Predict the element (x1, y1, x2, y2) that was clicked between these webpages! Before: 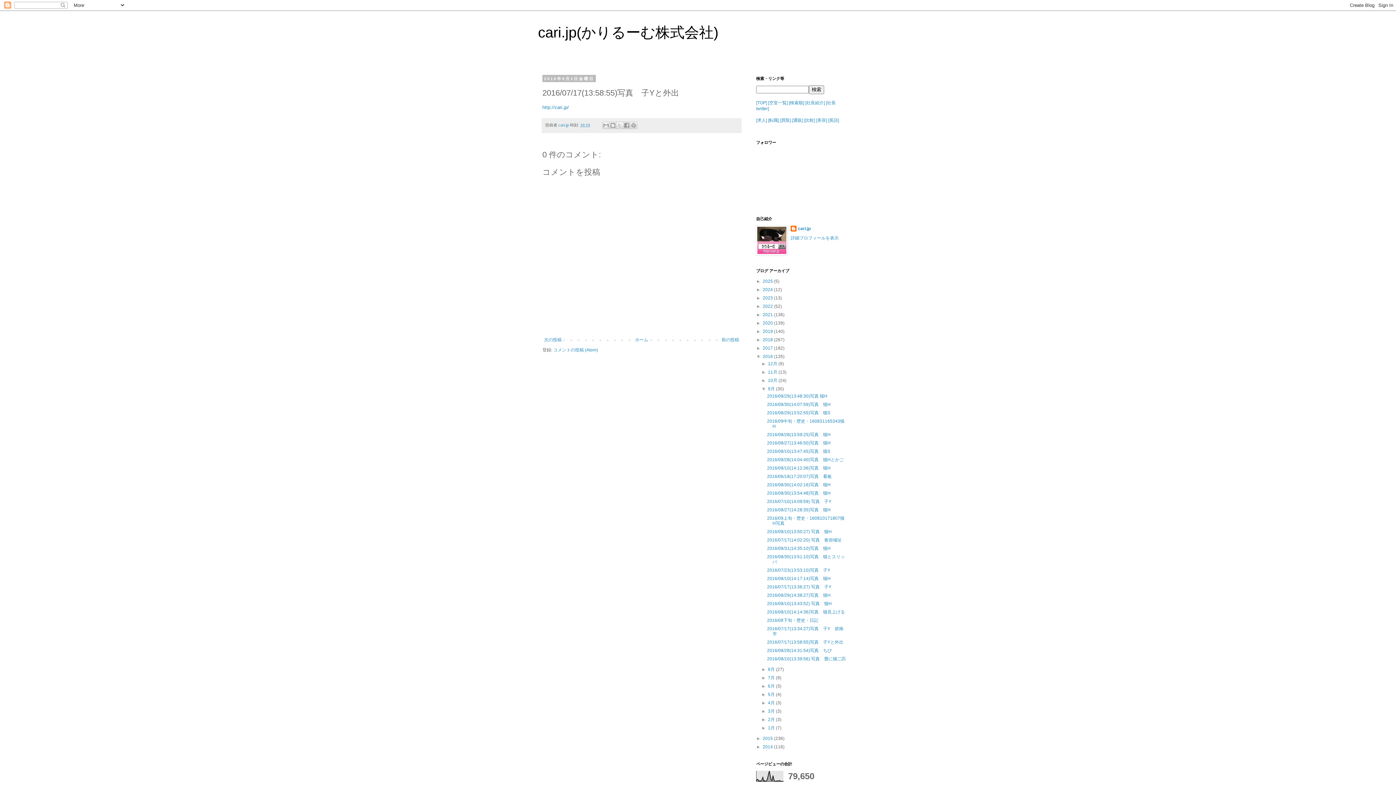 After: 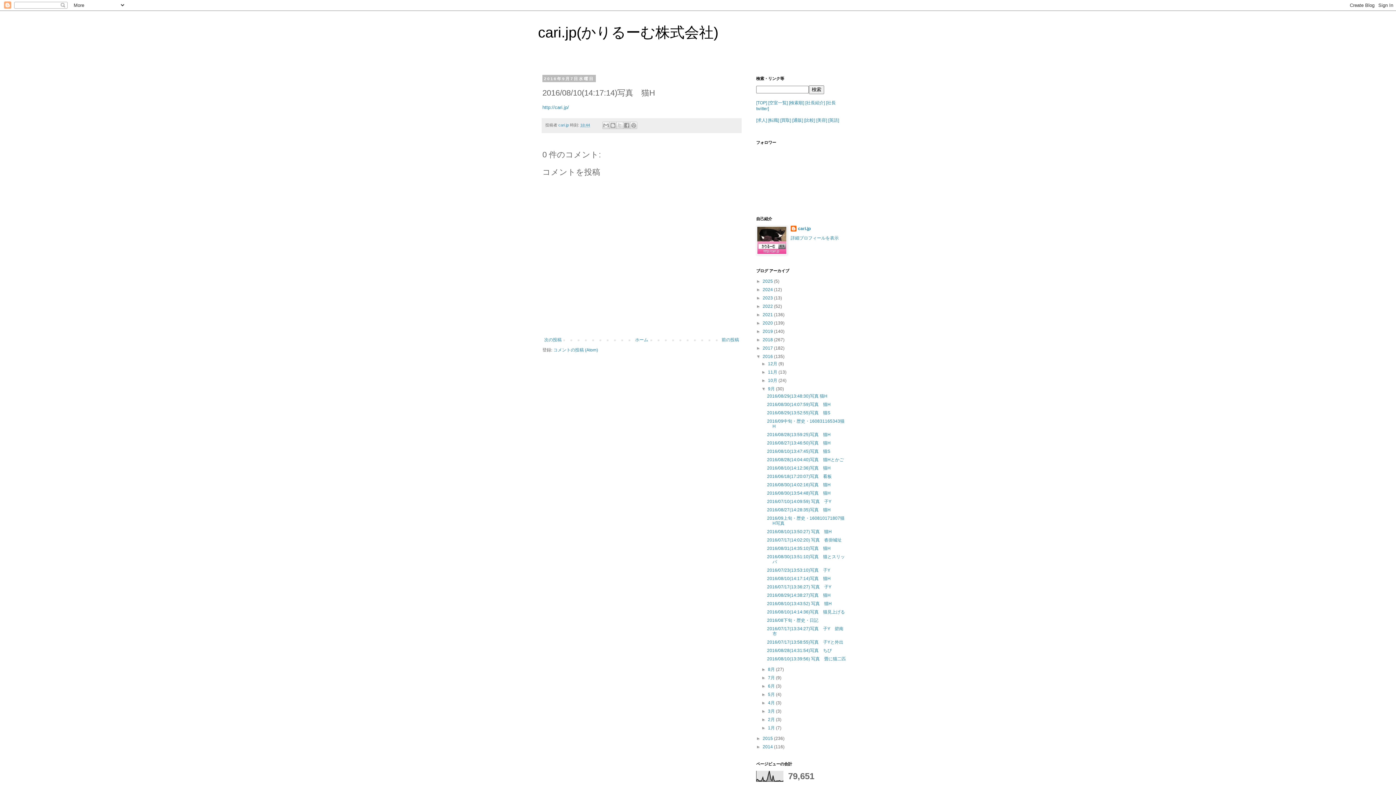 Action: bbox: (767, 576, 830, 581) label: 2016/08/10(14:17:14)写真　猫H